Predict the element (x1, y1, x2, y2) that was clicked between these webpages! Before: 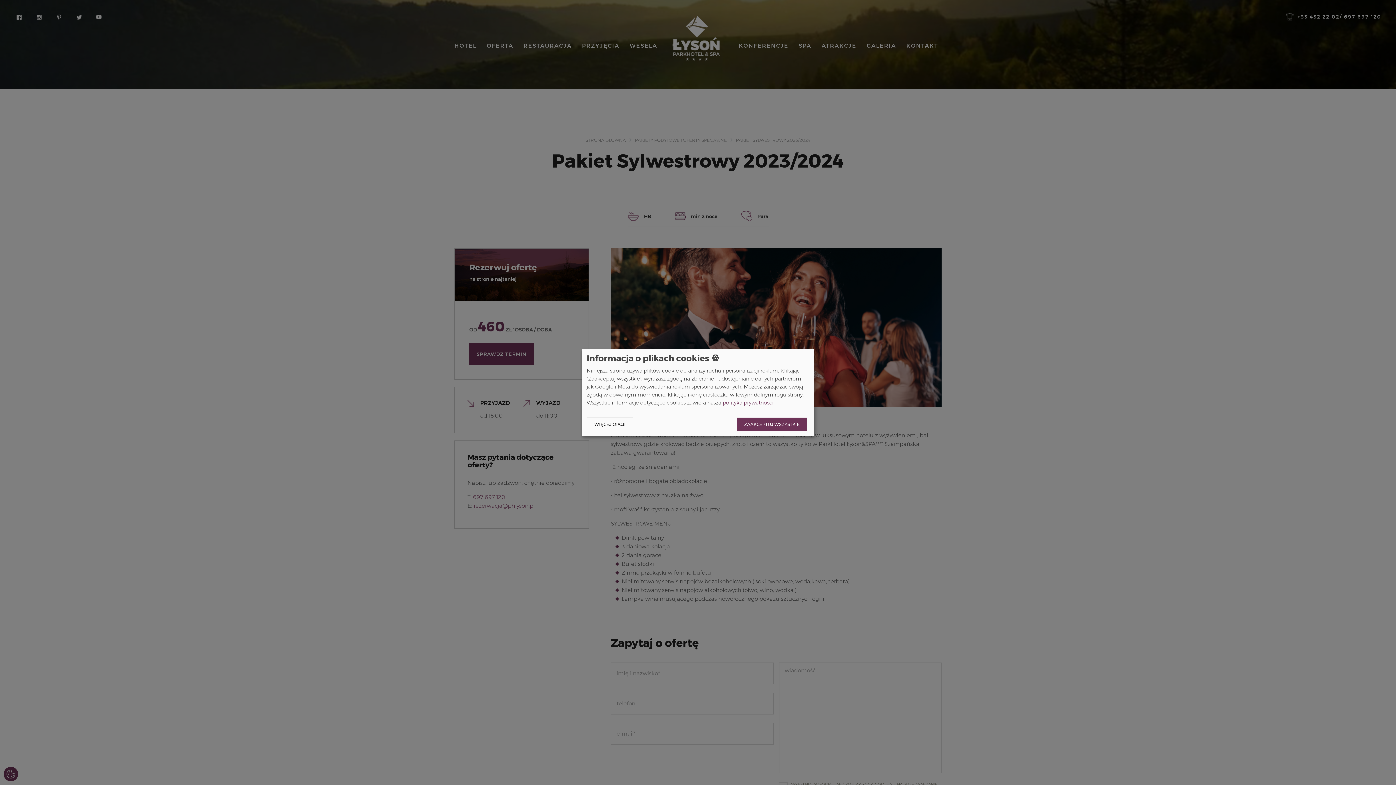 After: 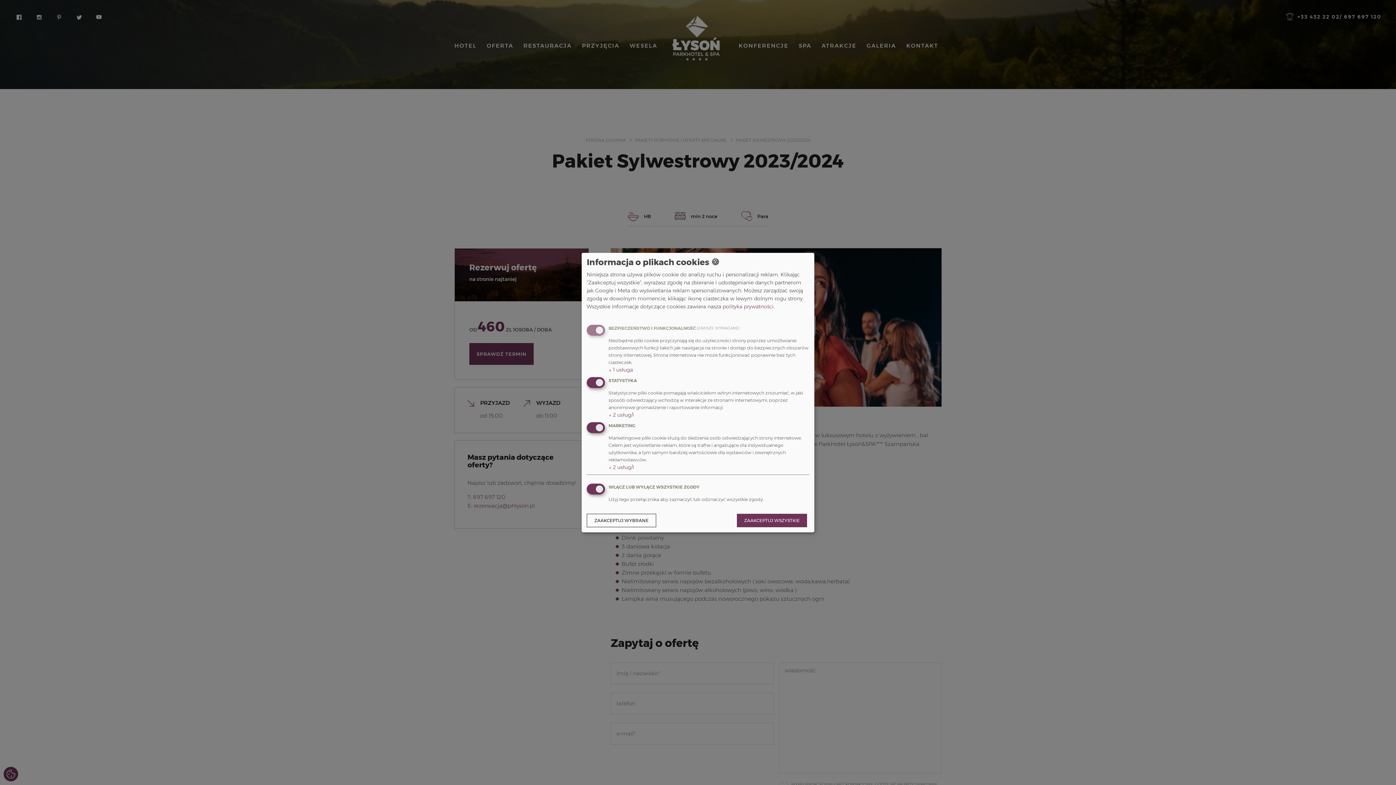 Action: label: WIĘCEJ OPCJI bbox: (586, 417, 633, 431)